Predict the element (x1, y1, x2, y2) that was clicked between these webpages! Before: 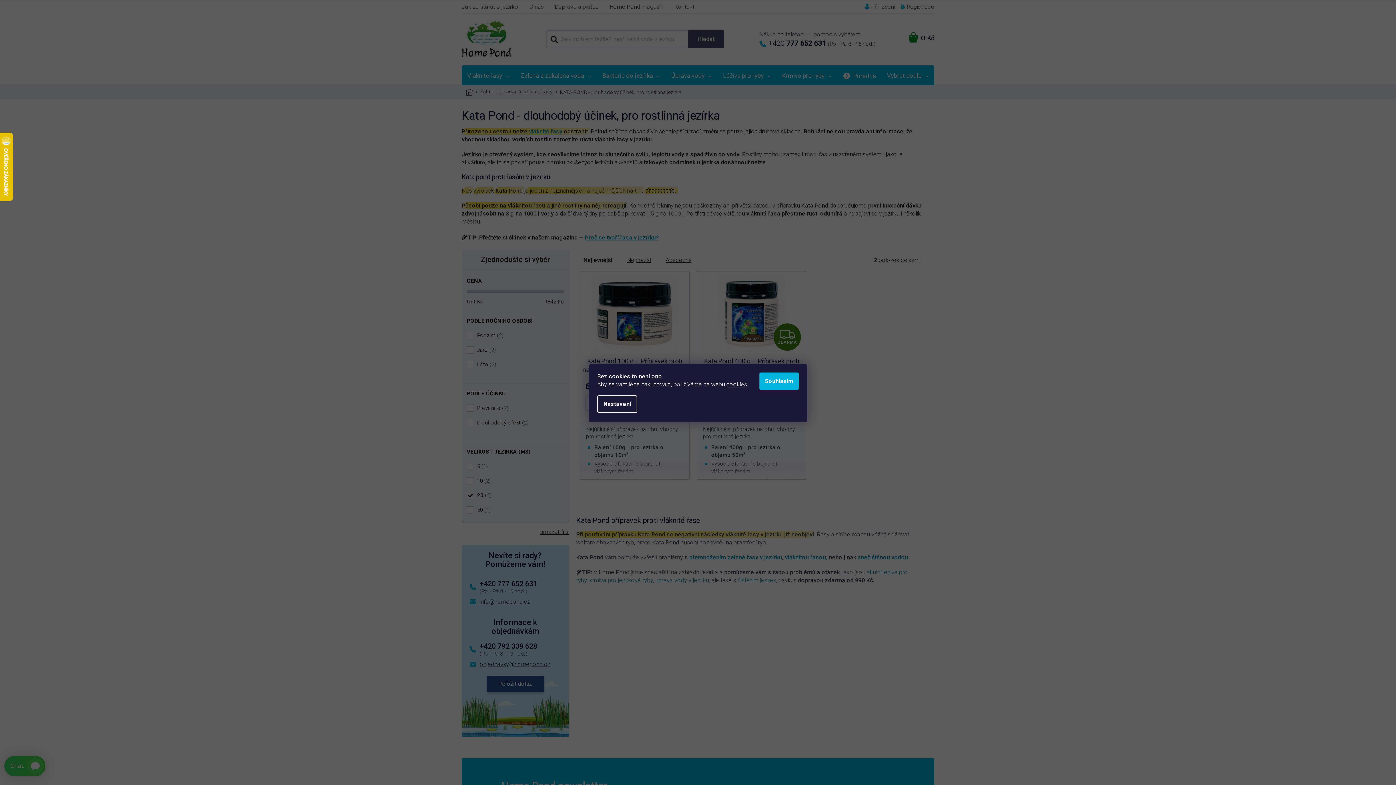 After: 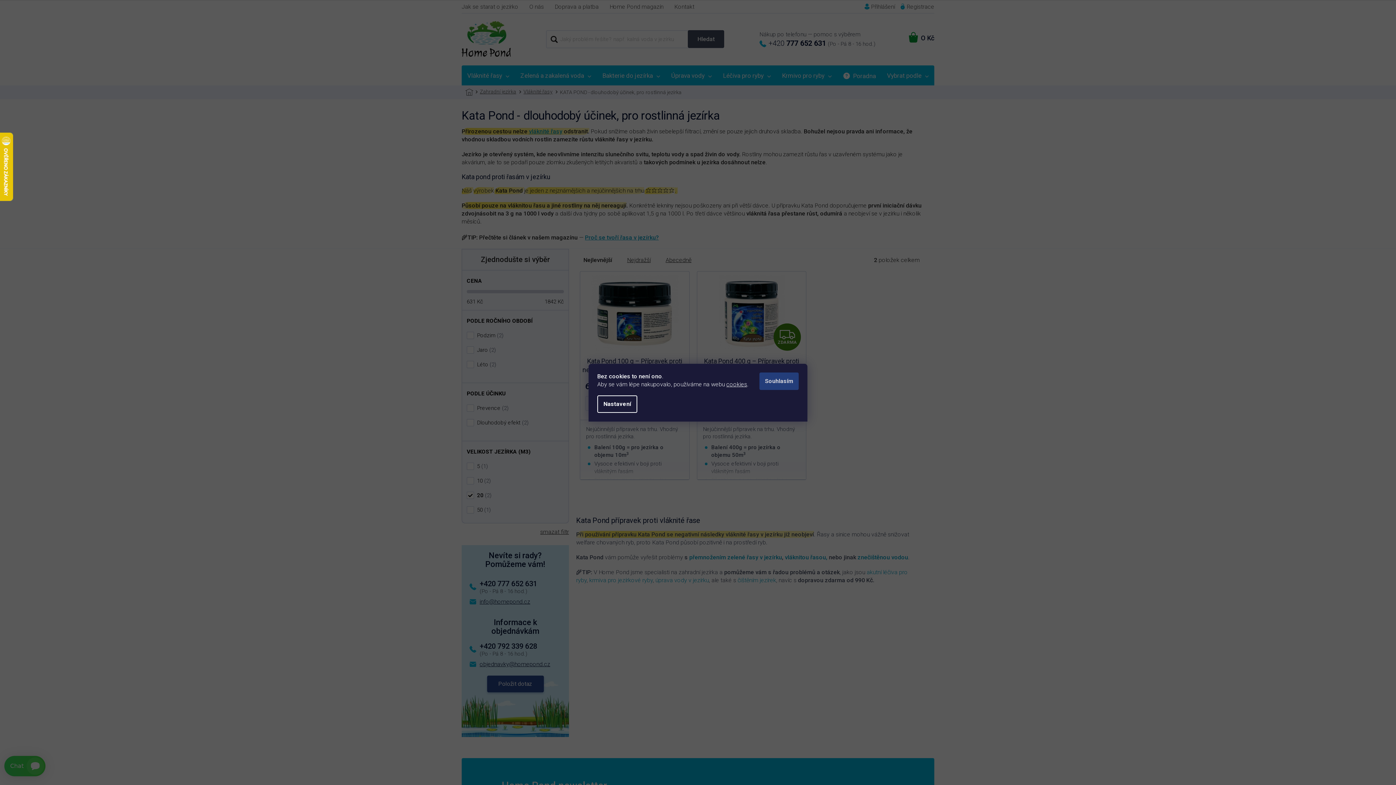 Action: bbox: (759, 372, 798, 390) label: Souhlasím